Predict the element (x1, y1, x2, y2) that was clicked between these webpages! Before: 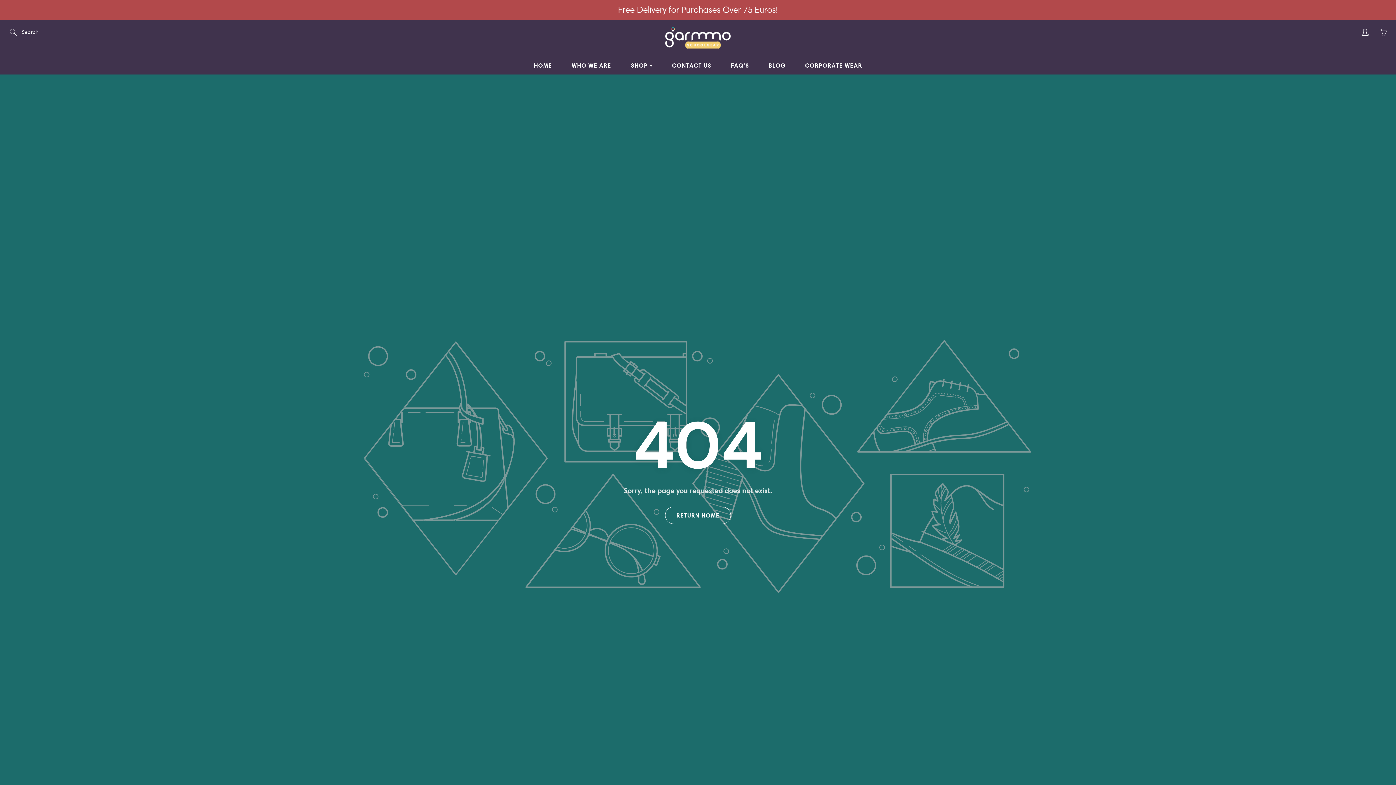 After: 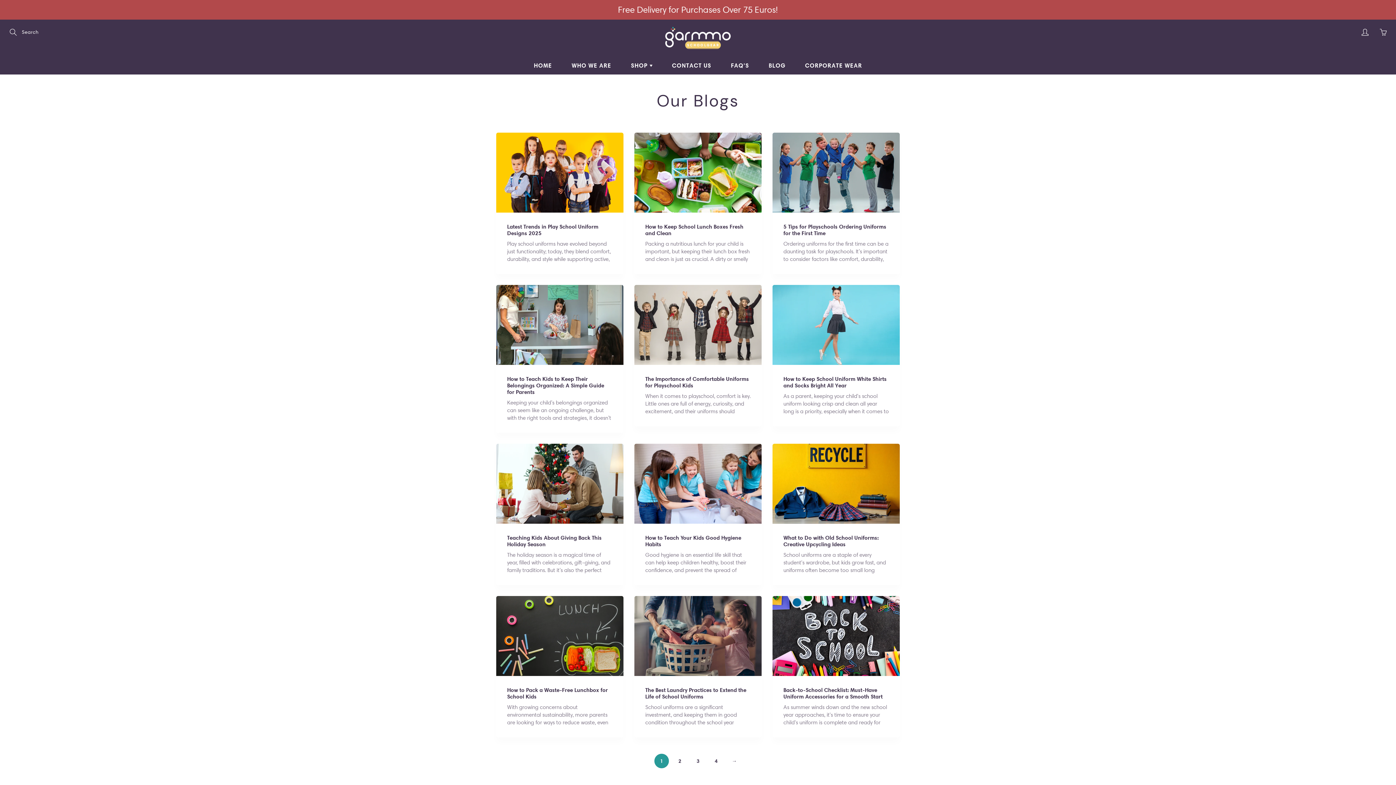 Action: bbox: (759, 56, 794, 74) label: BLOG